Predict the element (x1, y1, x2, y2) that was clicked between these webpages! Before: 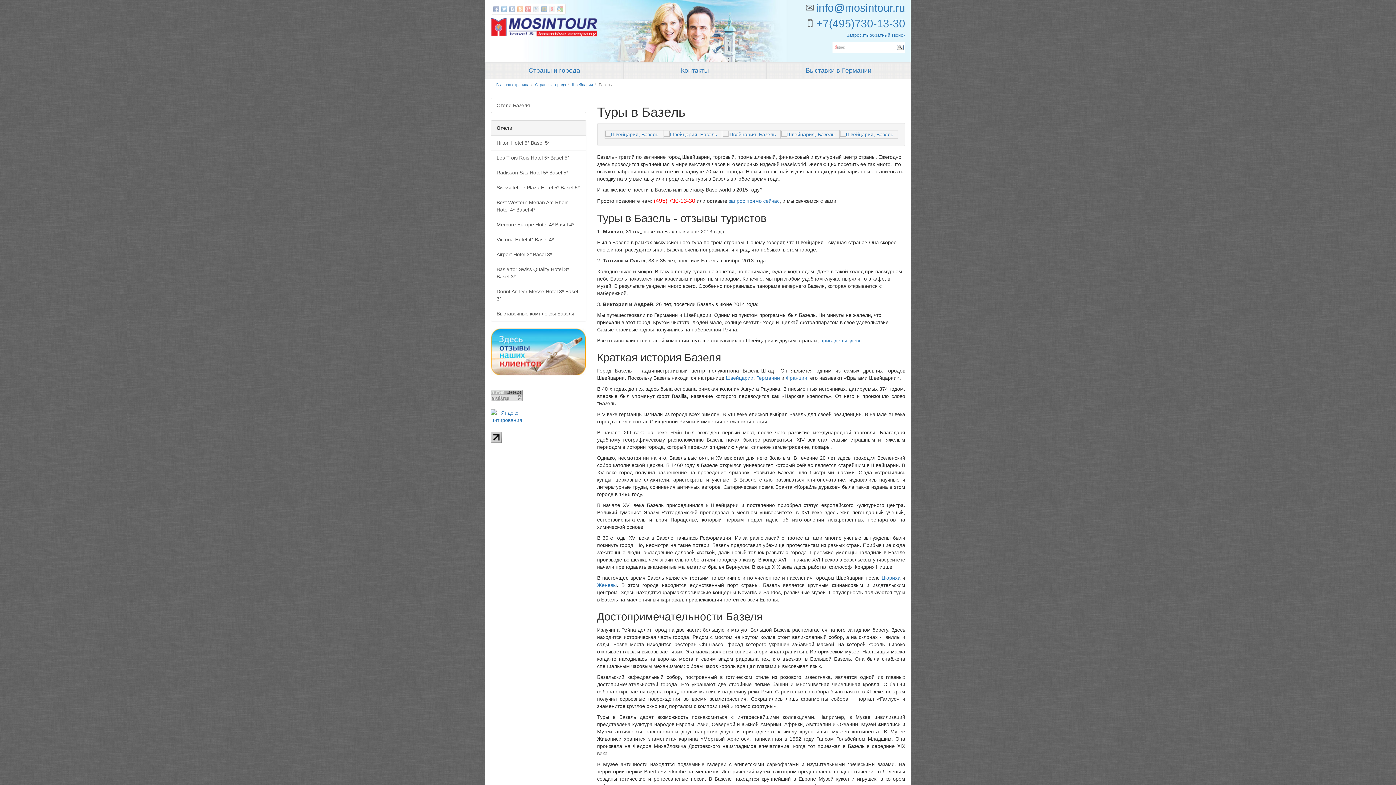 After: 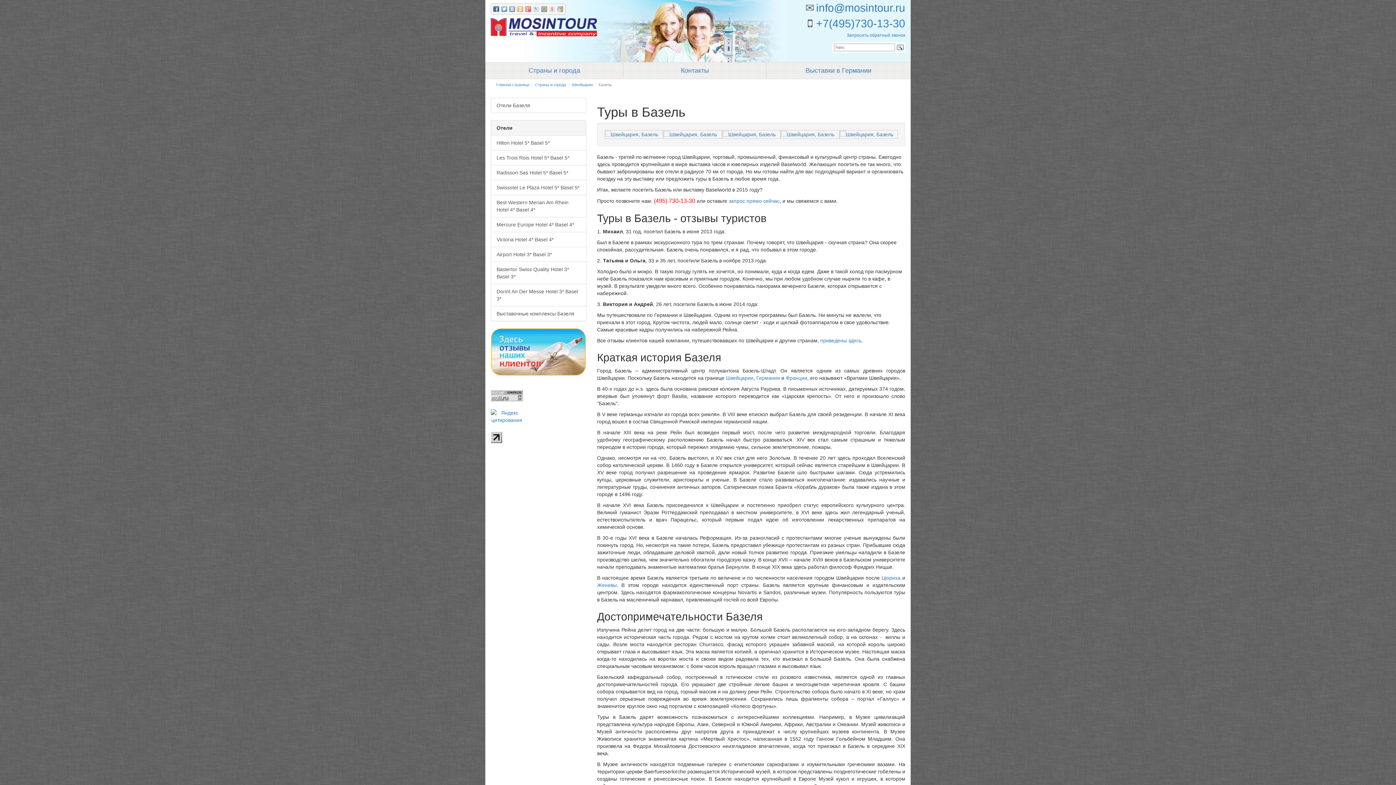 Action: bbox: (493, 6, 499, 12)